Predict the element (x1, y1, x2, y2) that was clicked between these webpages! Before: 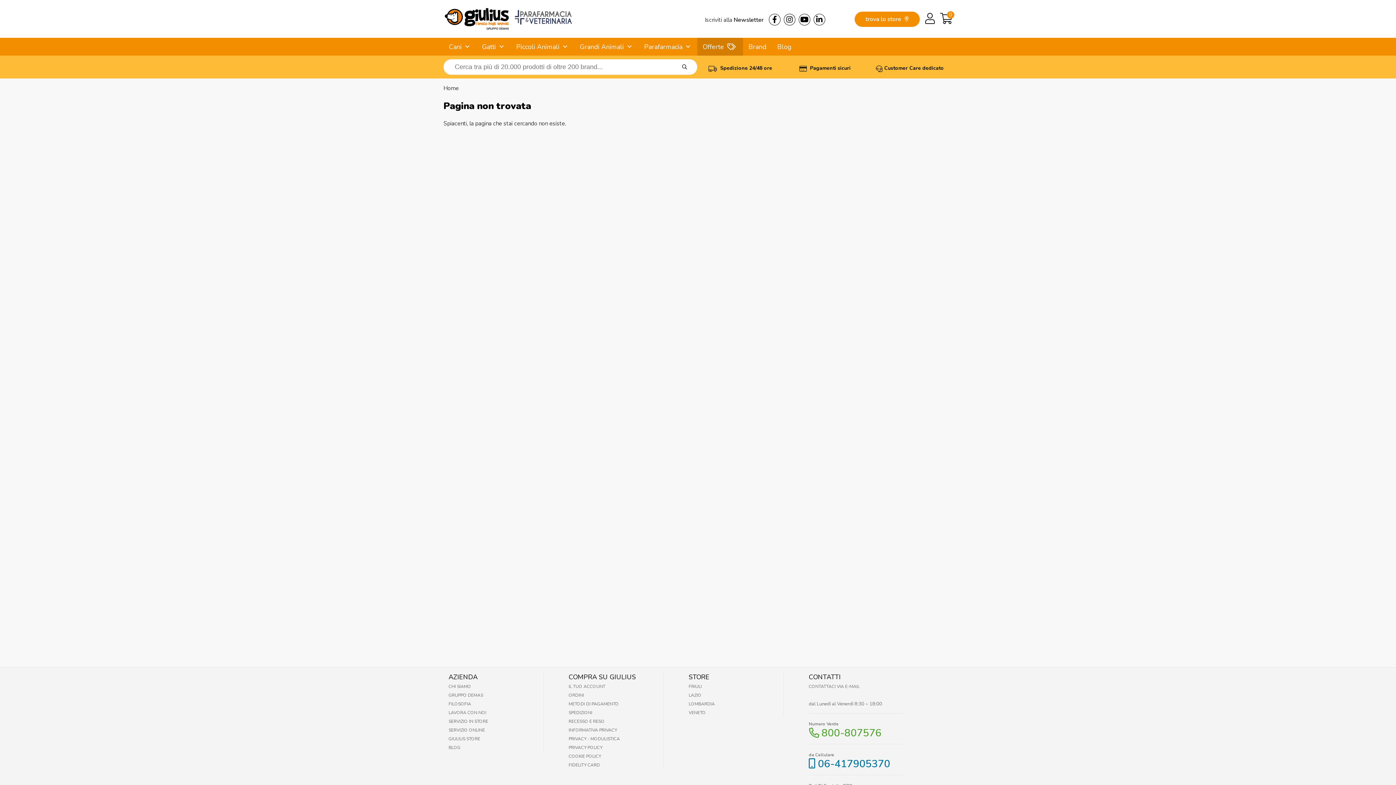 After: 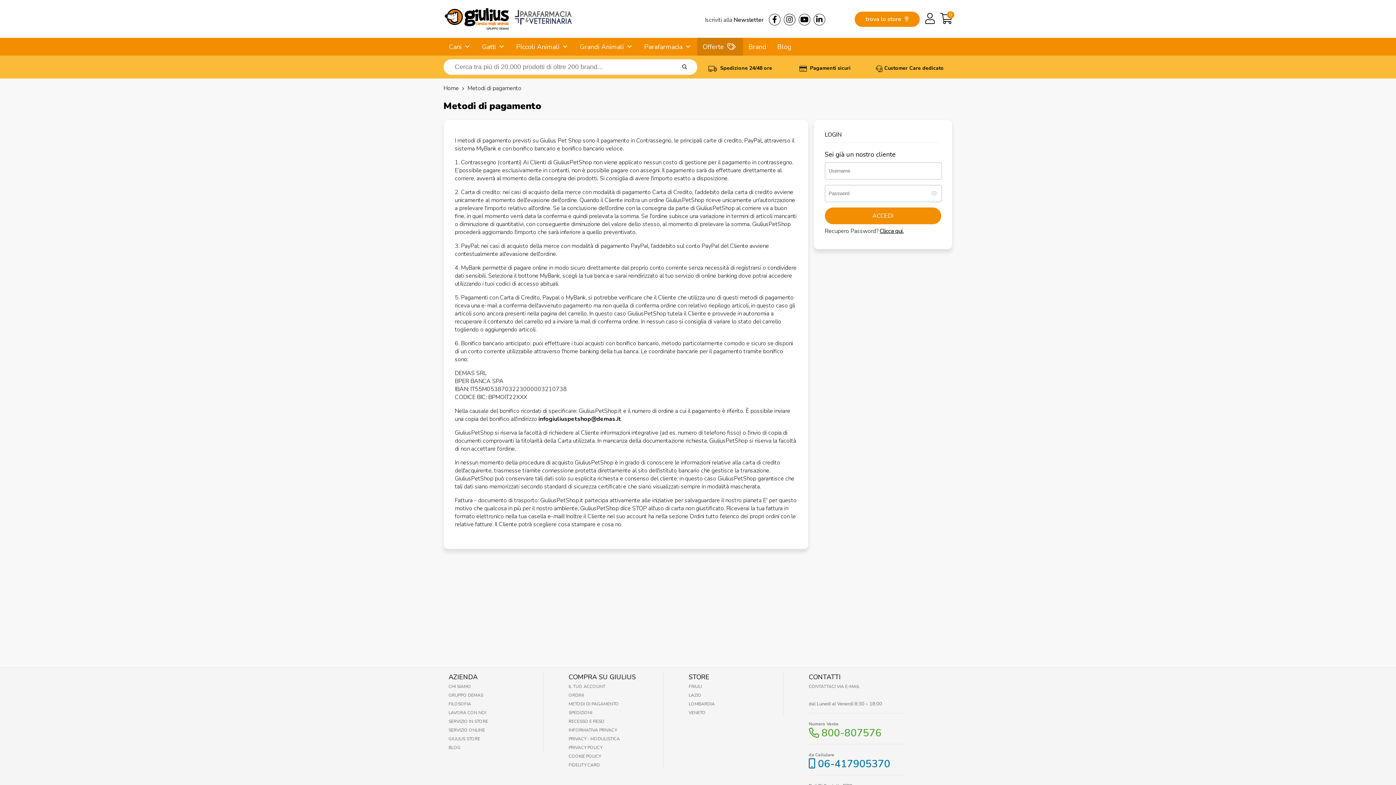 Action: label: METODI DI PAGAMENTO bbox: (568, 701, 619, 707)